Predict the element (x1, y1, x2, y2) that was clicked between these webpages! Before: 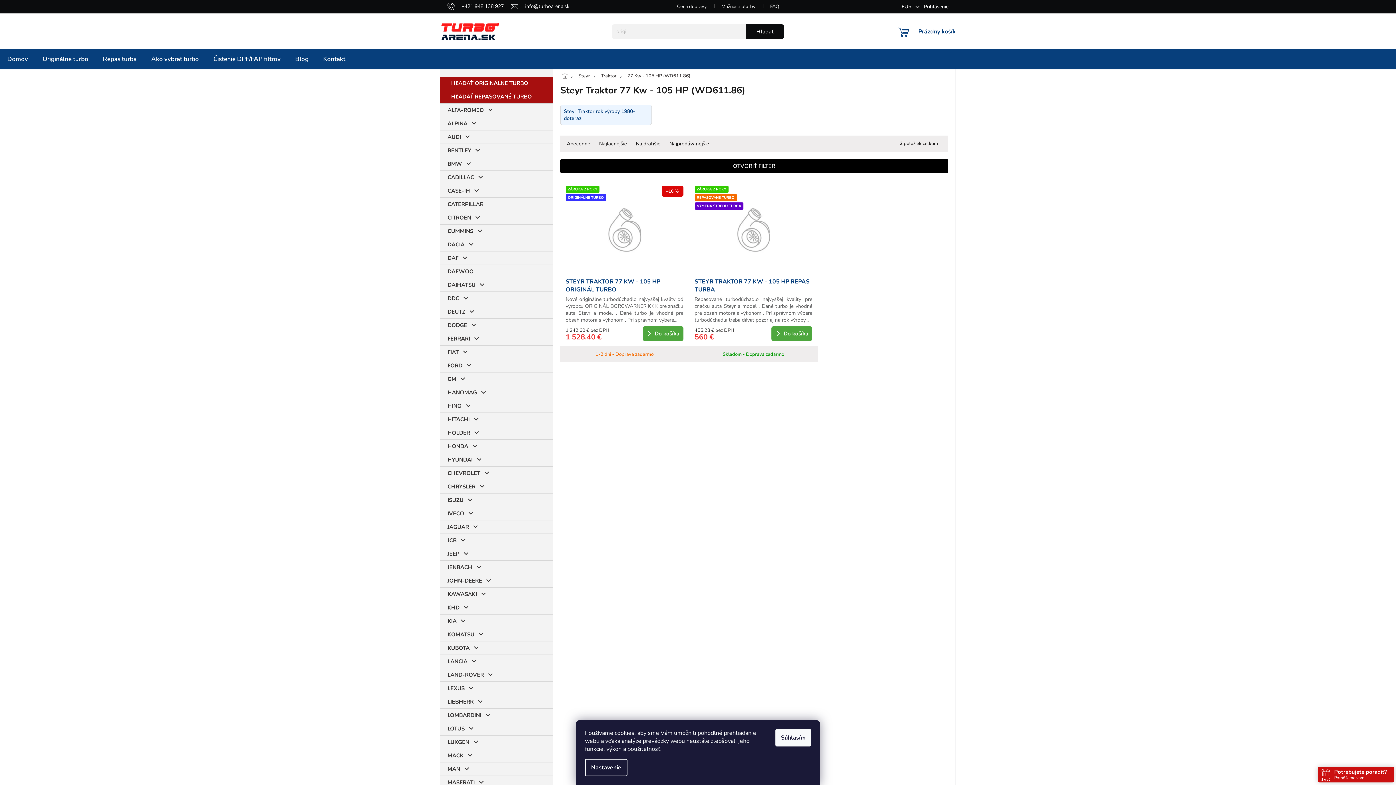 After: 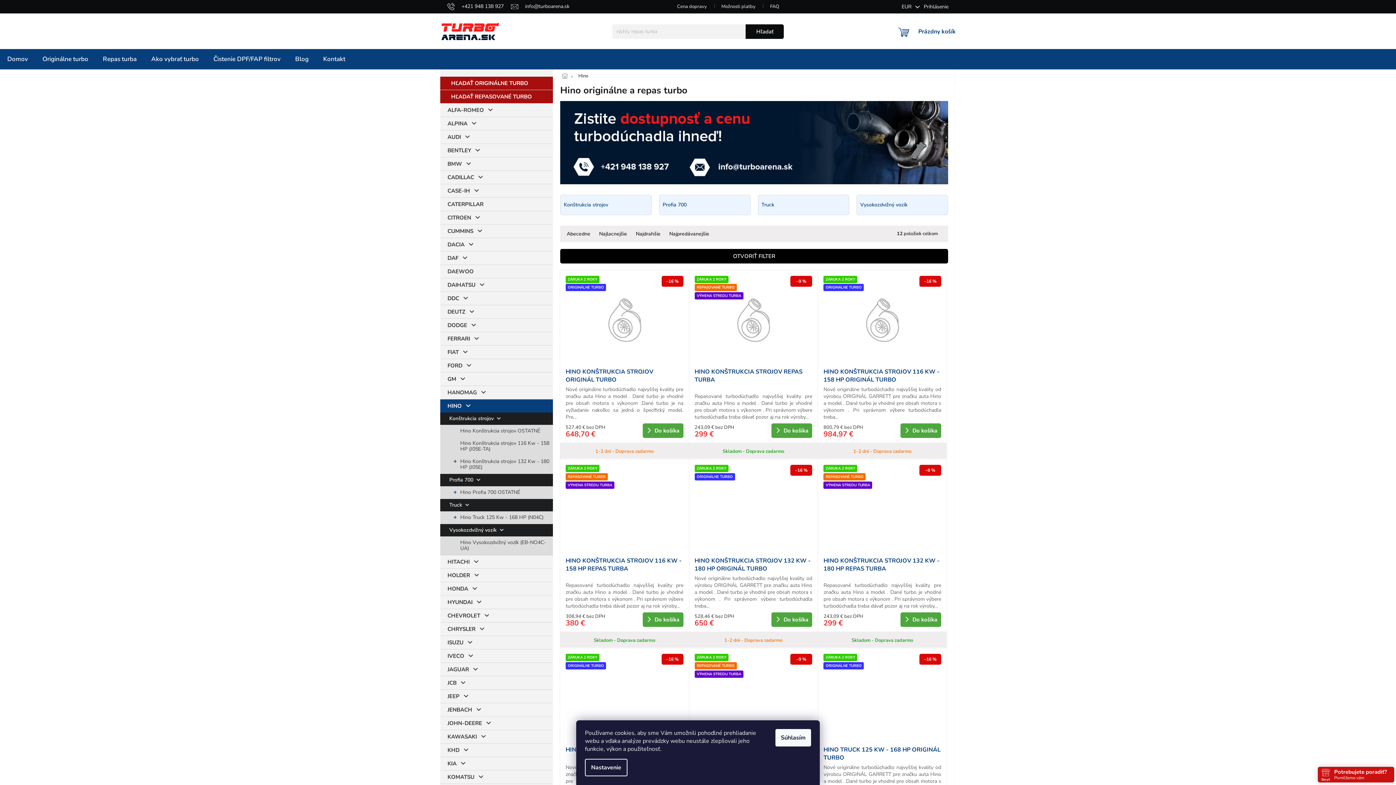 Action: bbox: (440, 399, 553, 412) label: HINO